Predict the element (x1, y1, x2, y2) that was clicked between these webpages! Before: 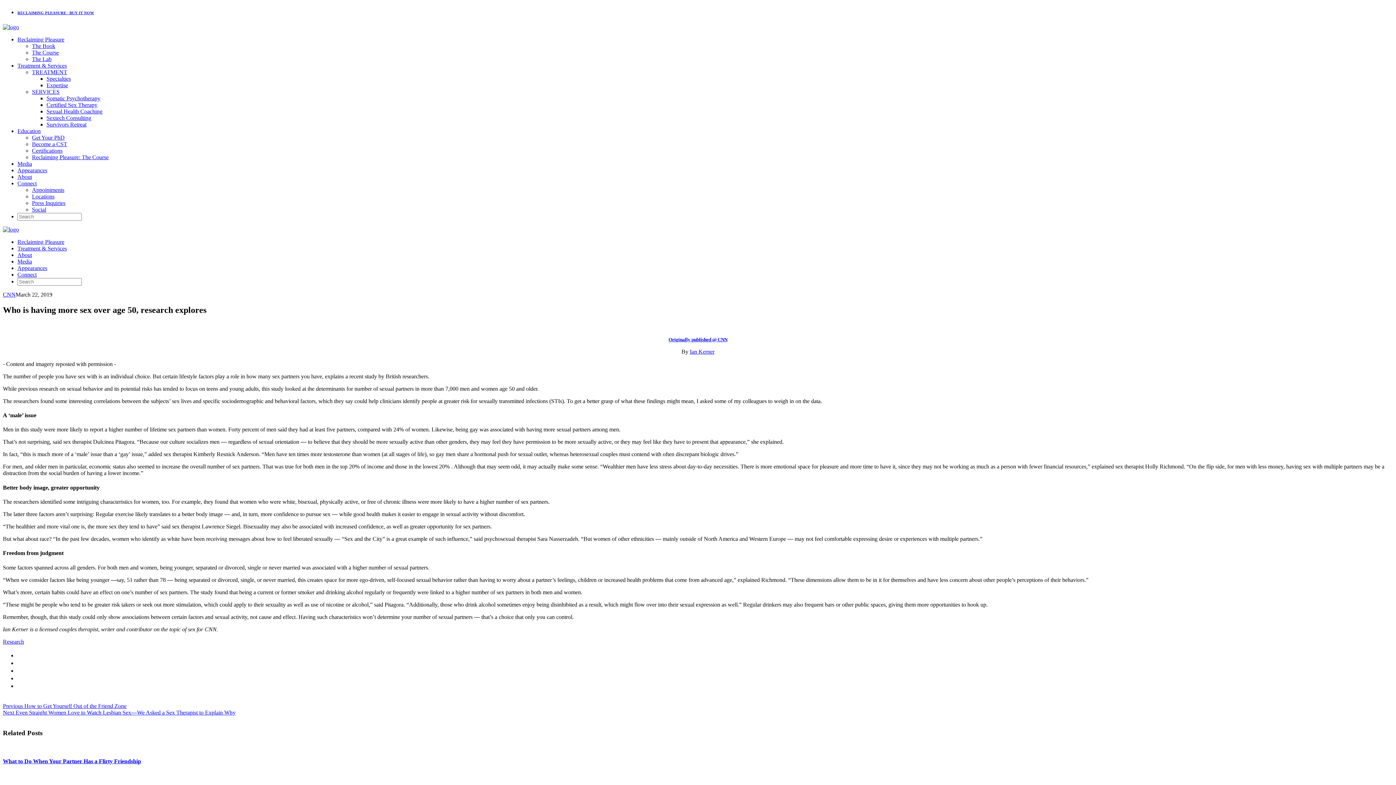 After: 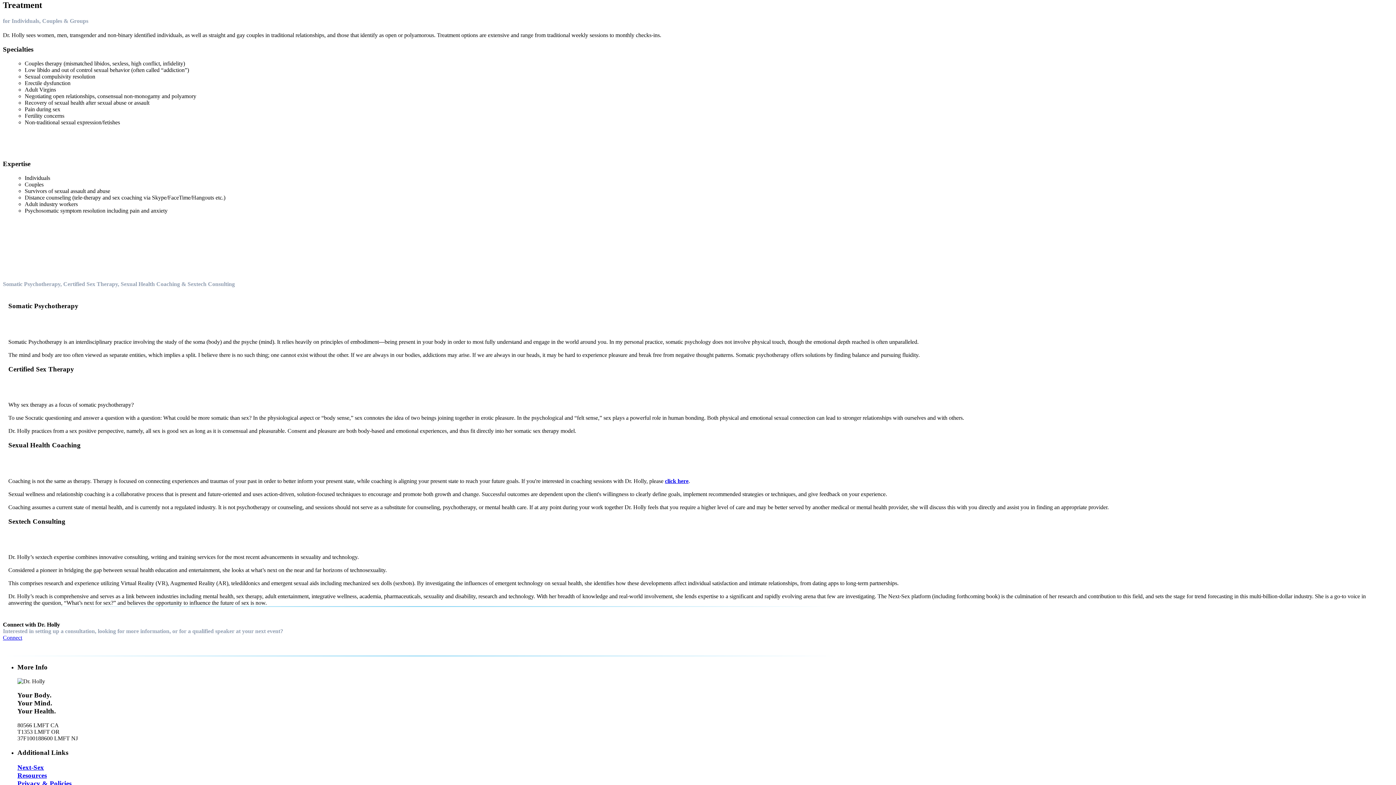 Action: label: TREATMENT bbox: (32, 69, 67, 75)